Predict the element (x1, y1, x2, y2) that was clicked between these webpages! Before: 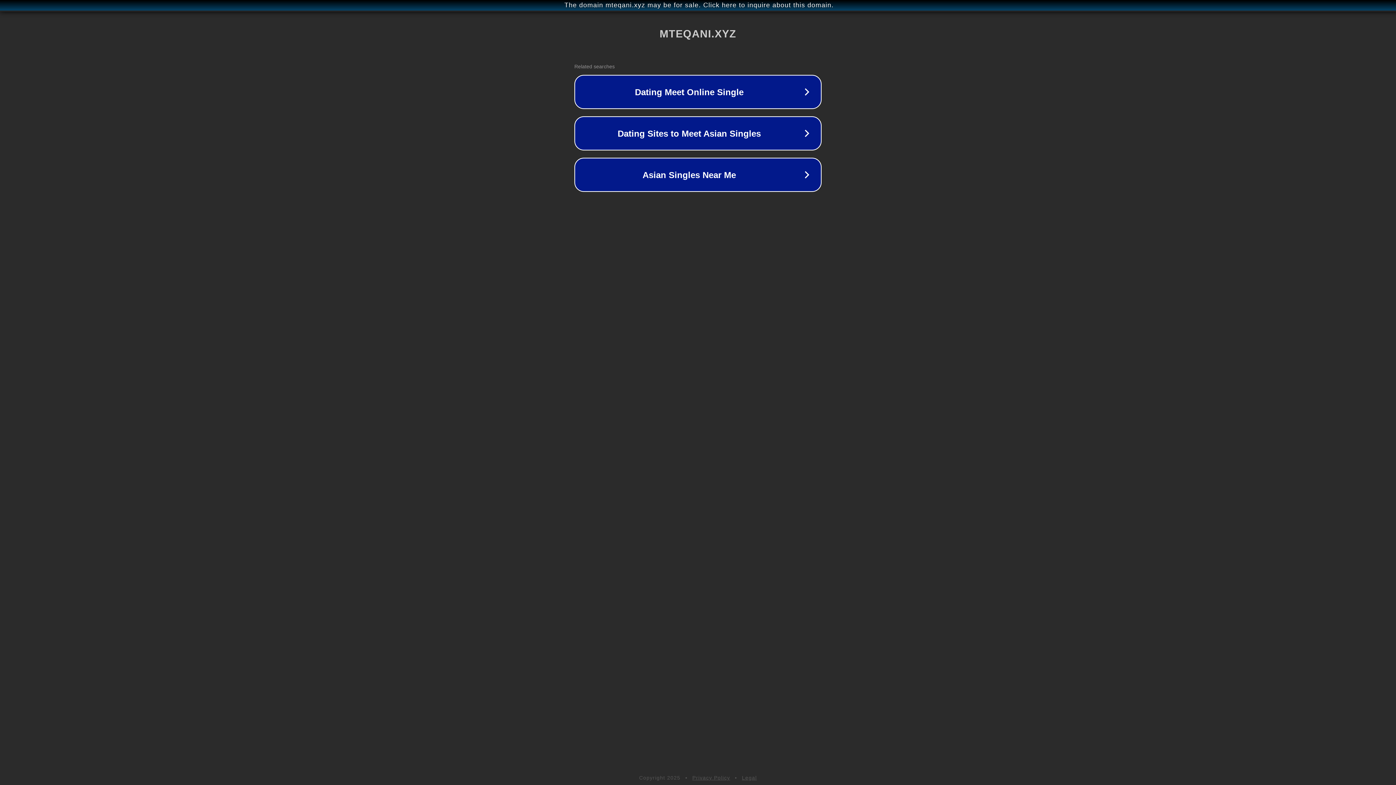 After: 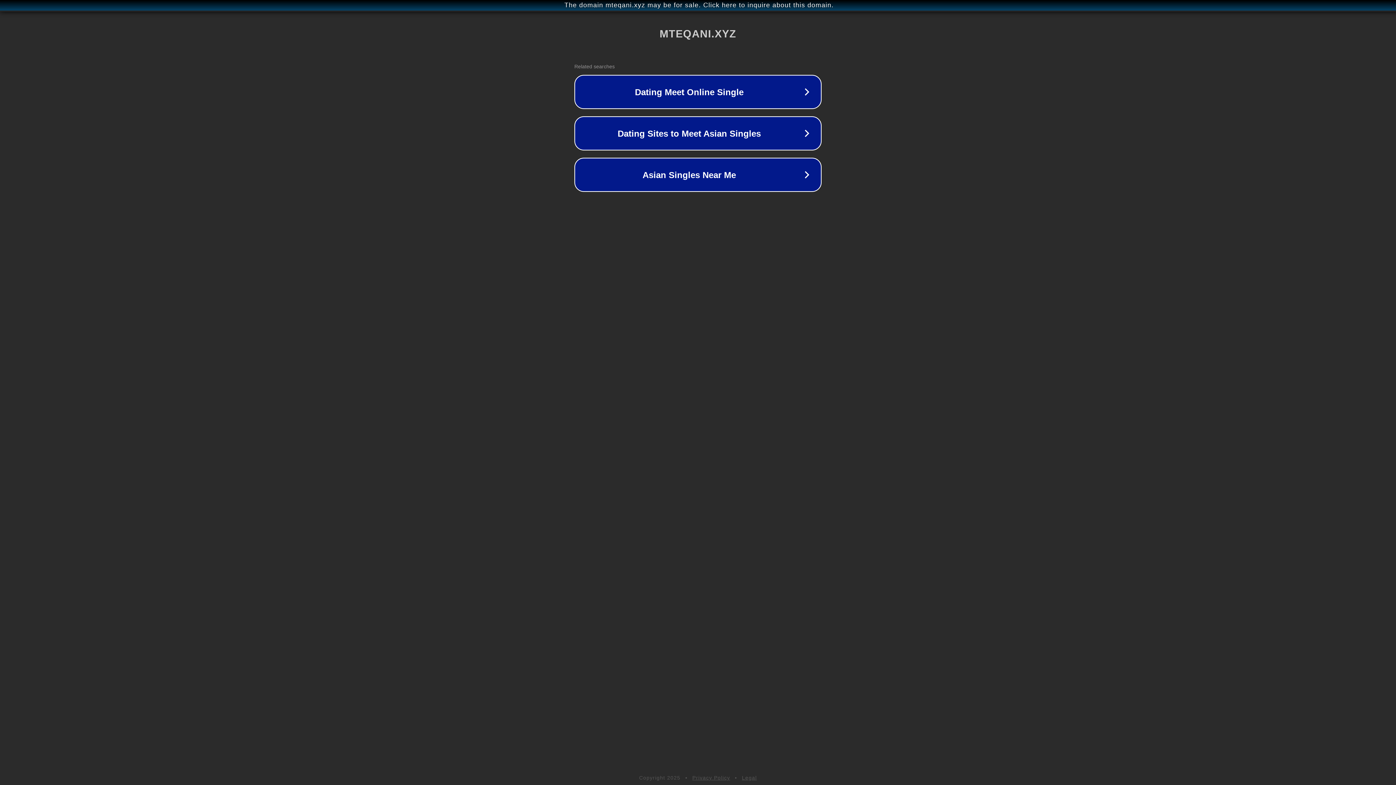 Action: bbox: (742, 775, 757, 781) label: Legal